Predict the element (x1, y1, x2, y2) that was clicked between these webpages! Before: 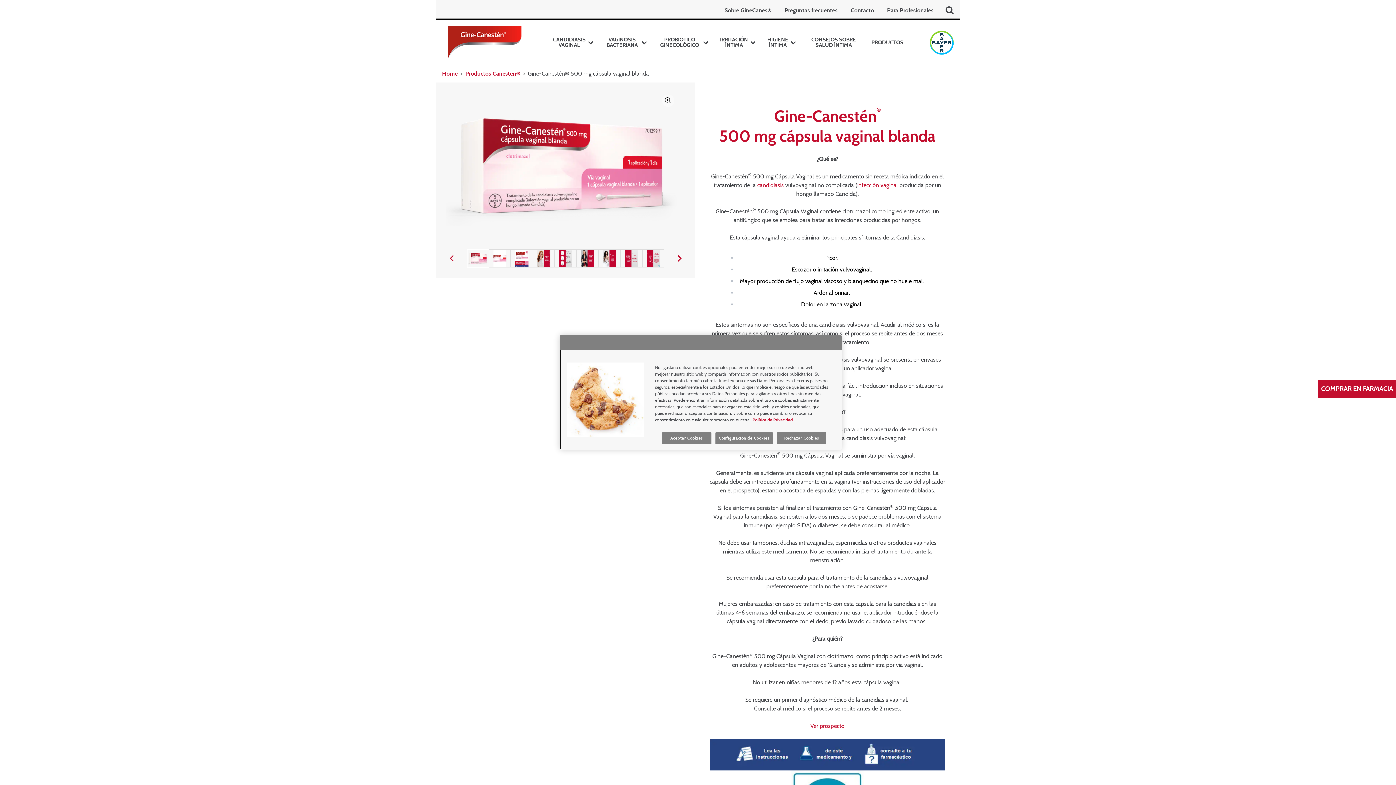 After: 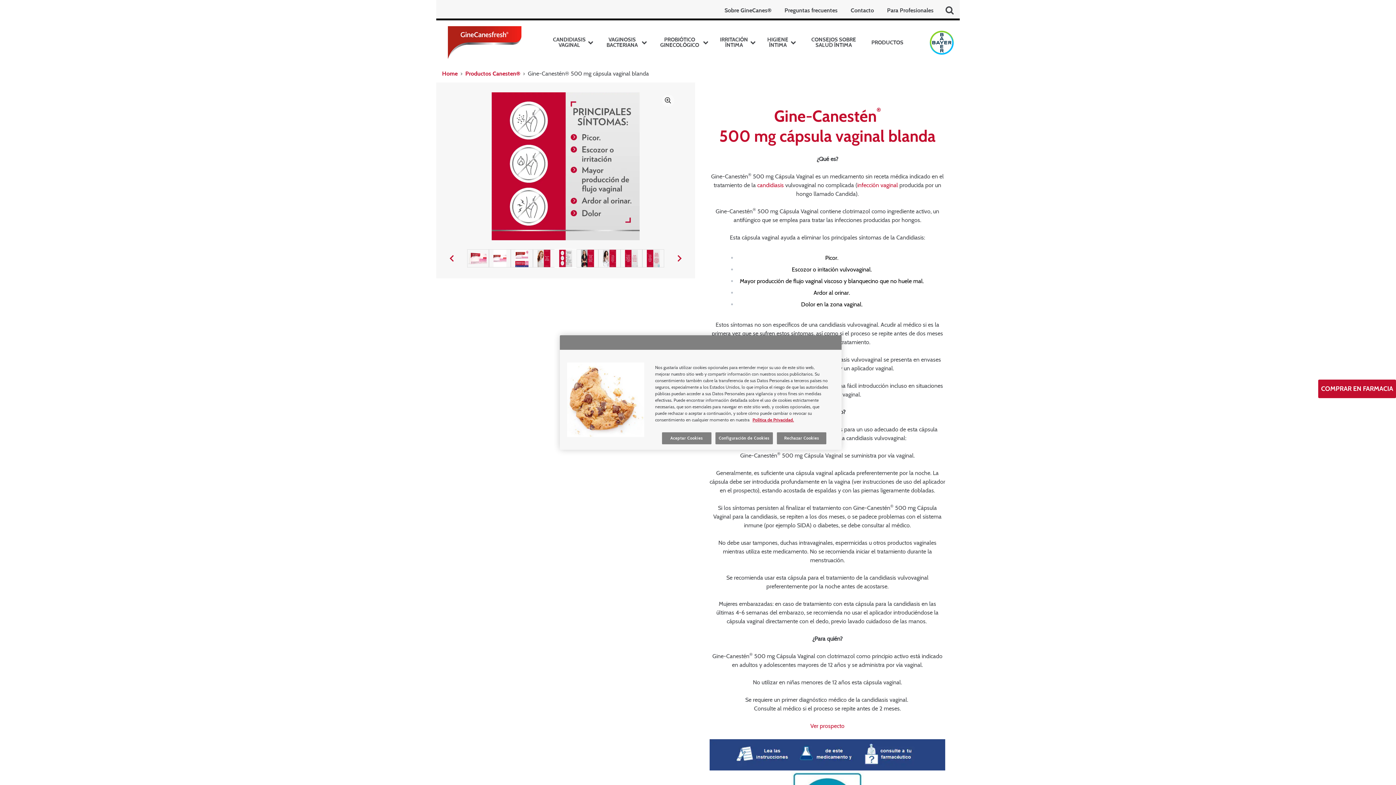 Action: bbox: (554, 249, 576, 267)